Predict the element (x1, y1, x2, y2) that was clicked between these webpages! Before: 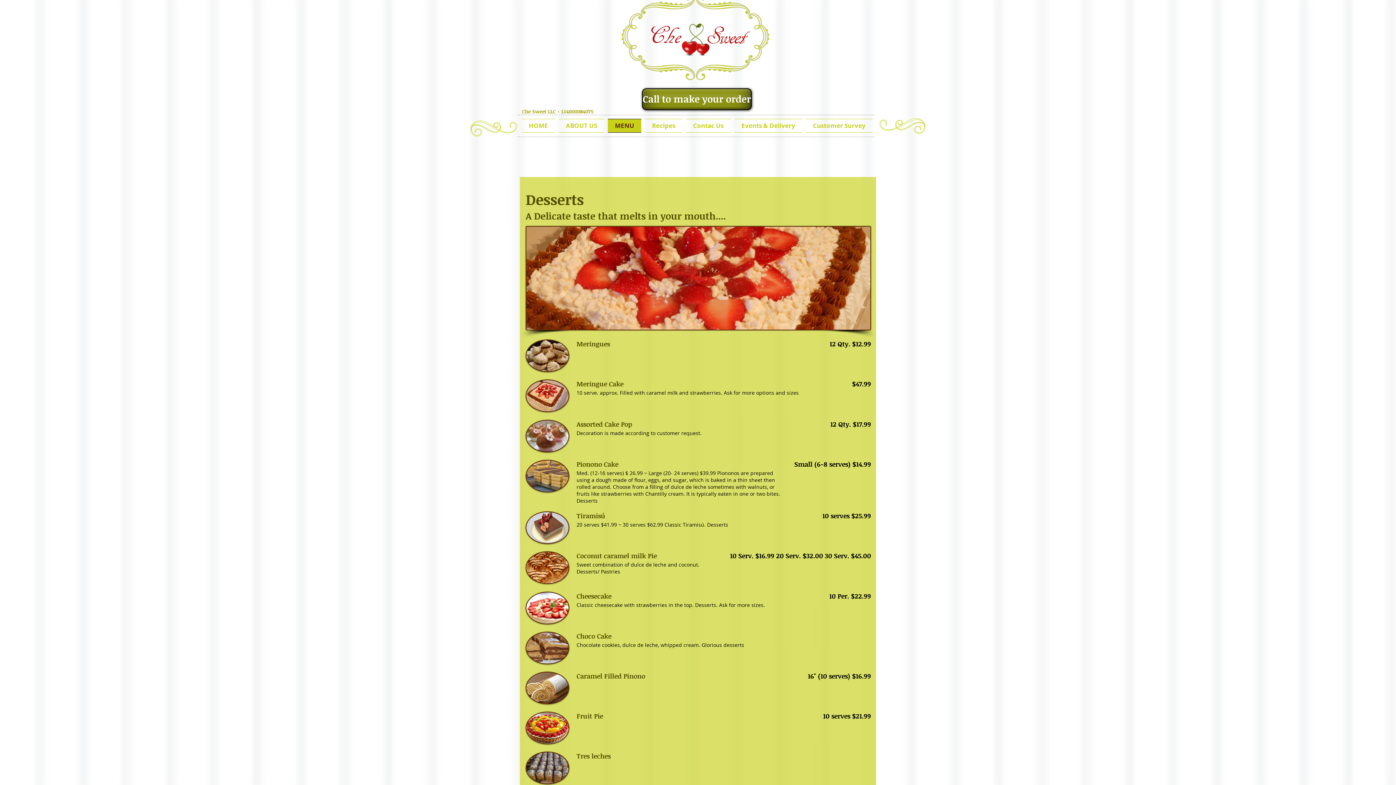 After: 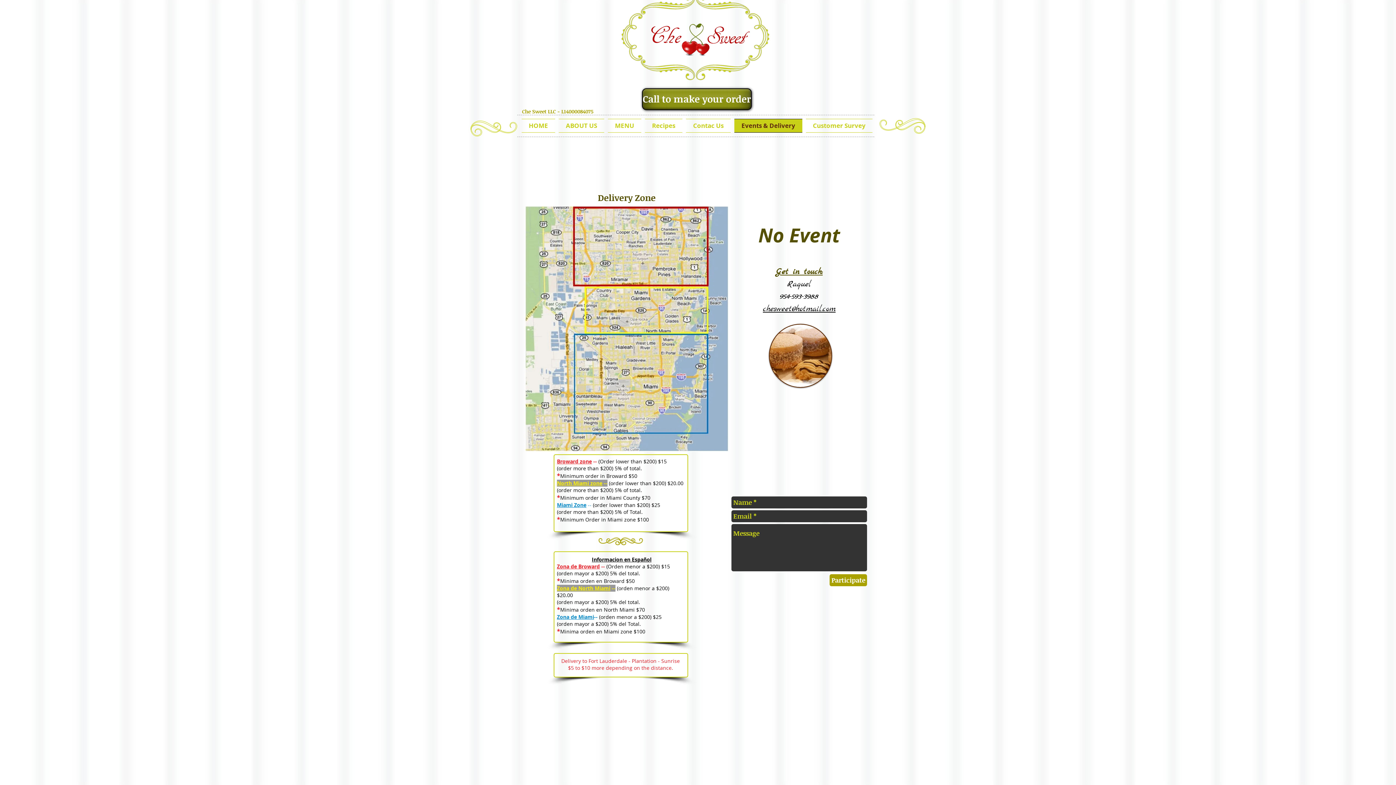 Action: bbox: (732, 118, 804, 132) label: Events & Delivery